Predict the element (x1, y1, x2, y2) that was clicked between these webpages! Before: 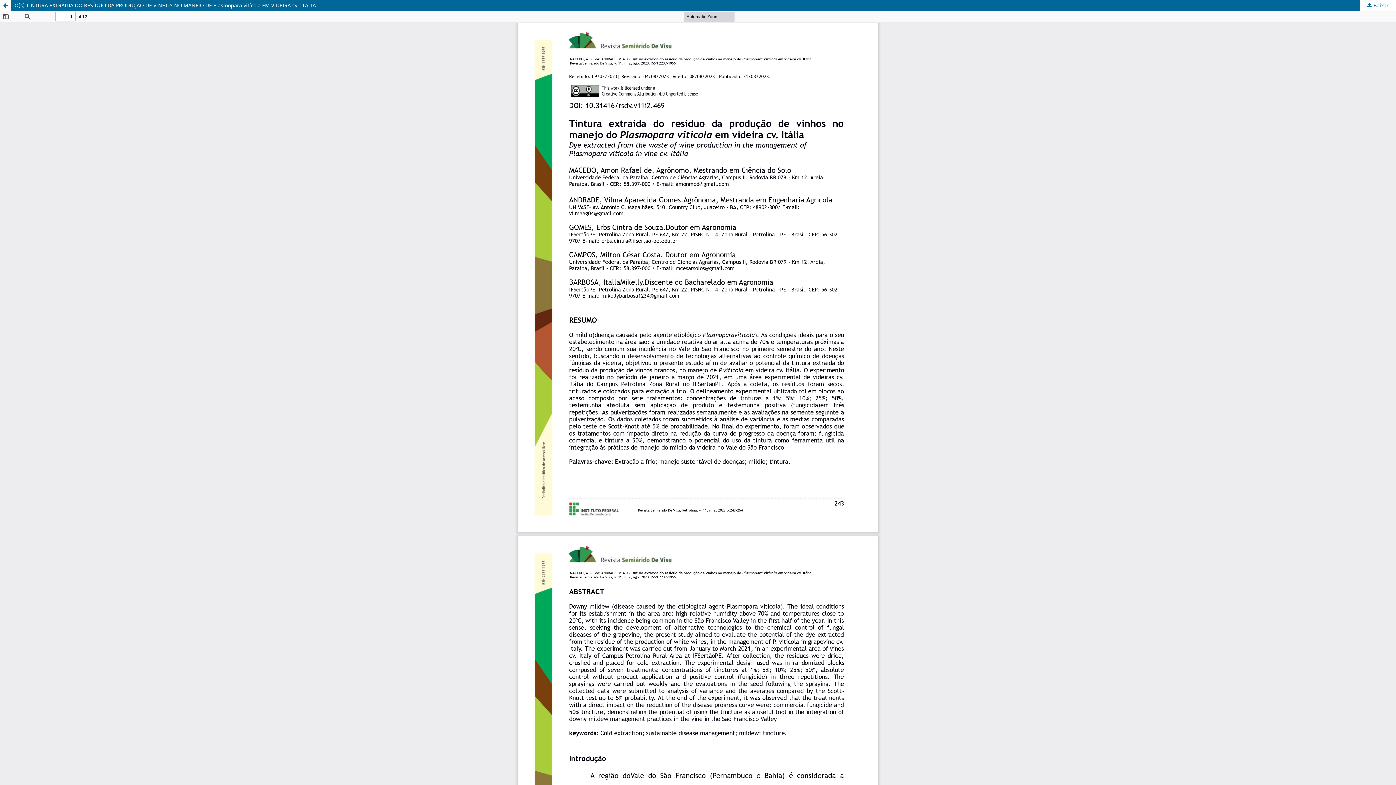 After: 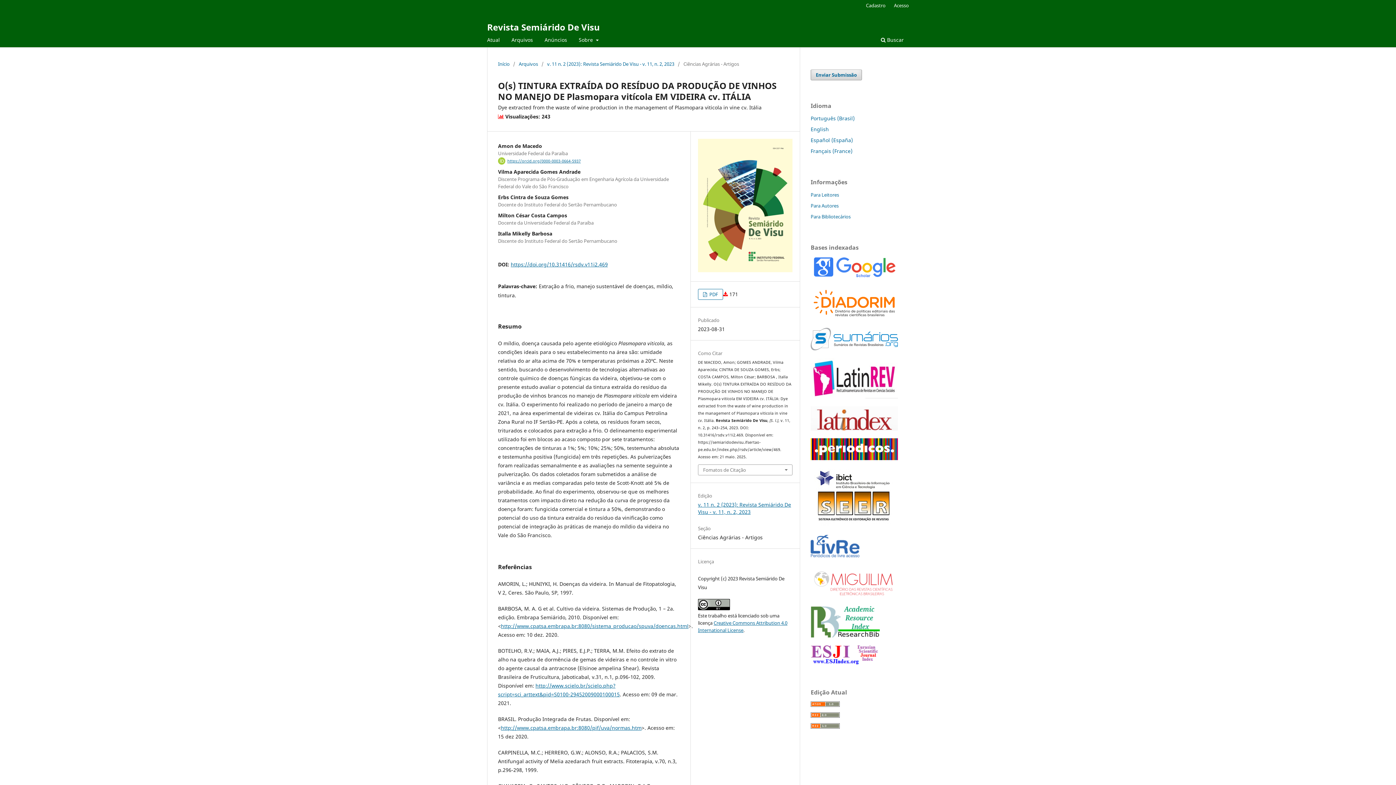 Action: label: O(s) TINTURA EXTRAÍDA DO RESÍDUO DA PRODUÇÃO DE VINHOS NO MANEJO DE Plasmopara vitícola EM VIDEIRA cv. ITÁLIA bbox: (0, 0, 1396, 10)